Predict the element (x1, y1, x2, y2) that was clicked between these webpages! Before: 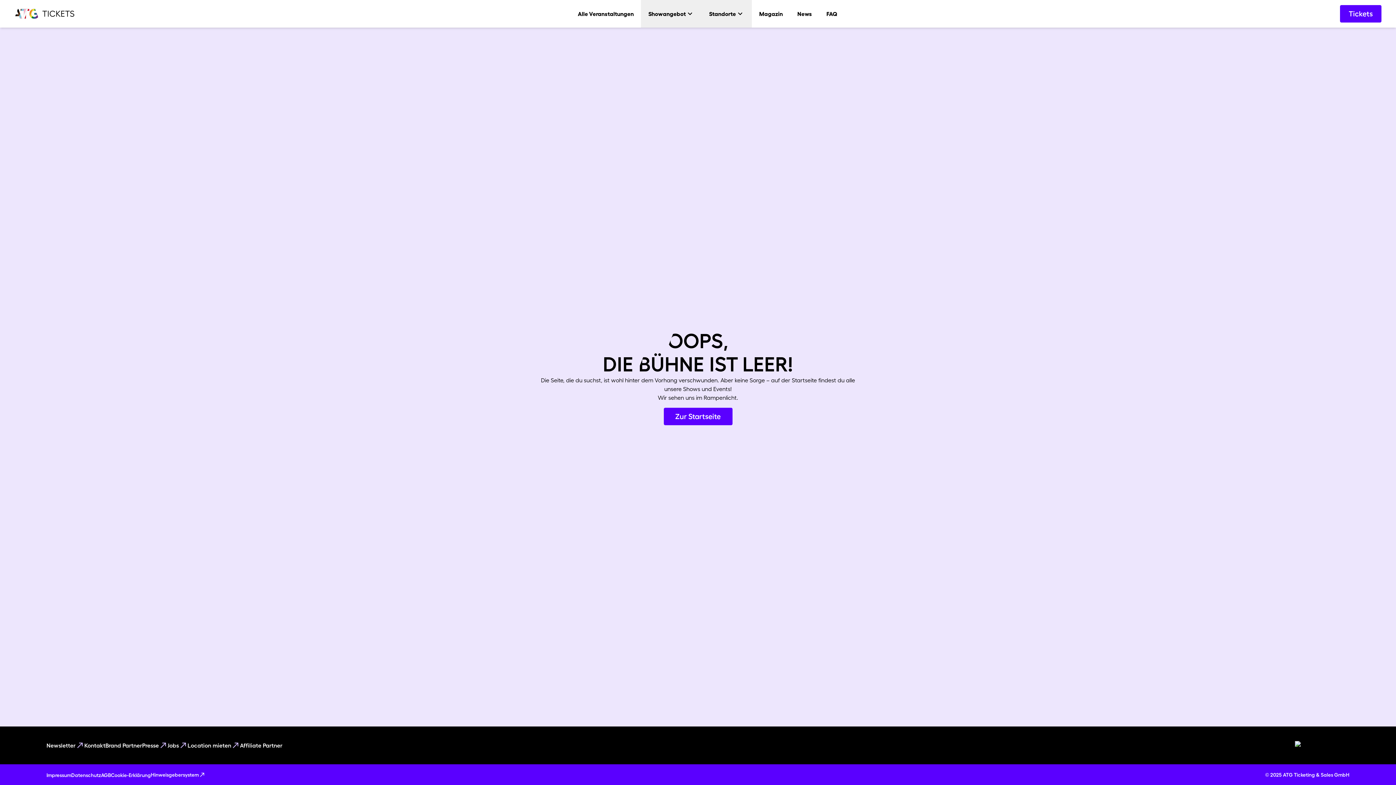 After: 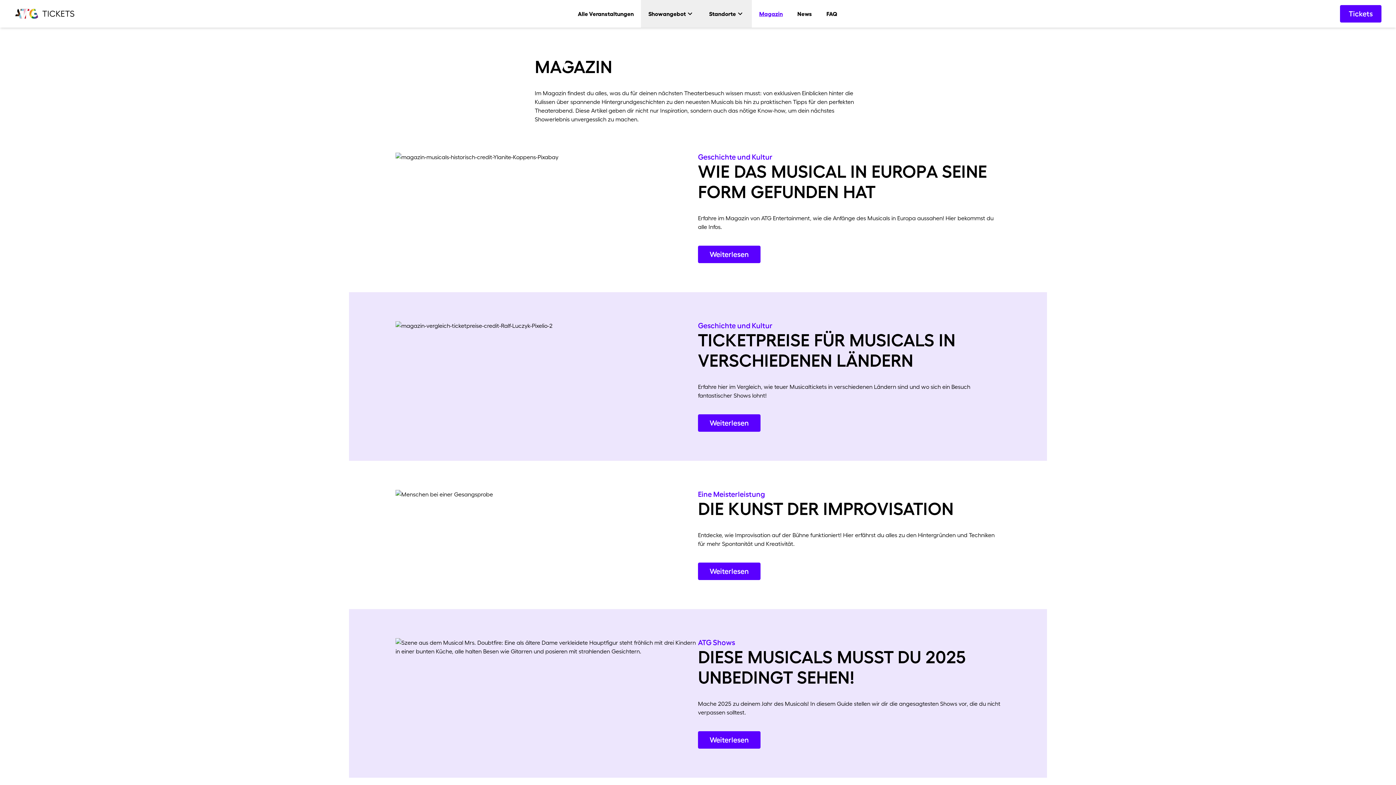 Action: label: Magazin bbox: (752, 0, 790, 27)